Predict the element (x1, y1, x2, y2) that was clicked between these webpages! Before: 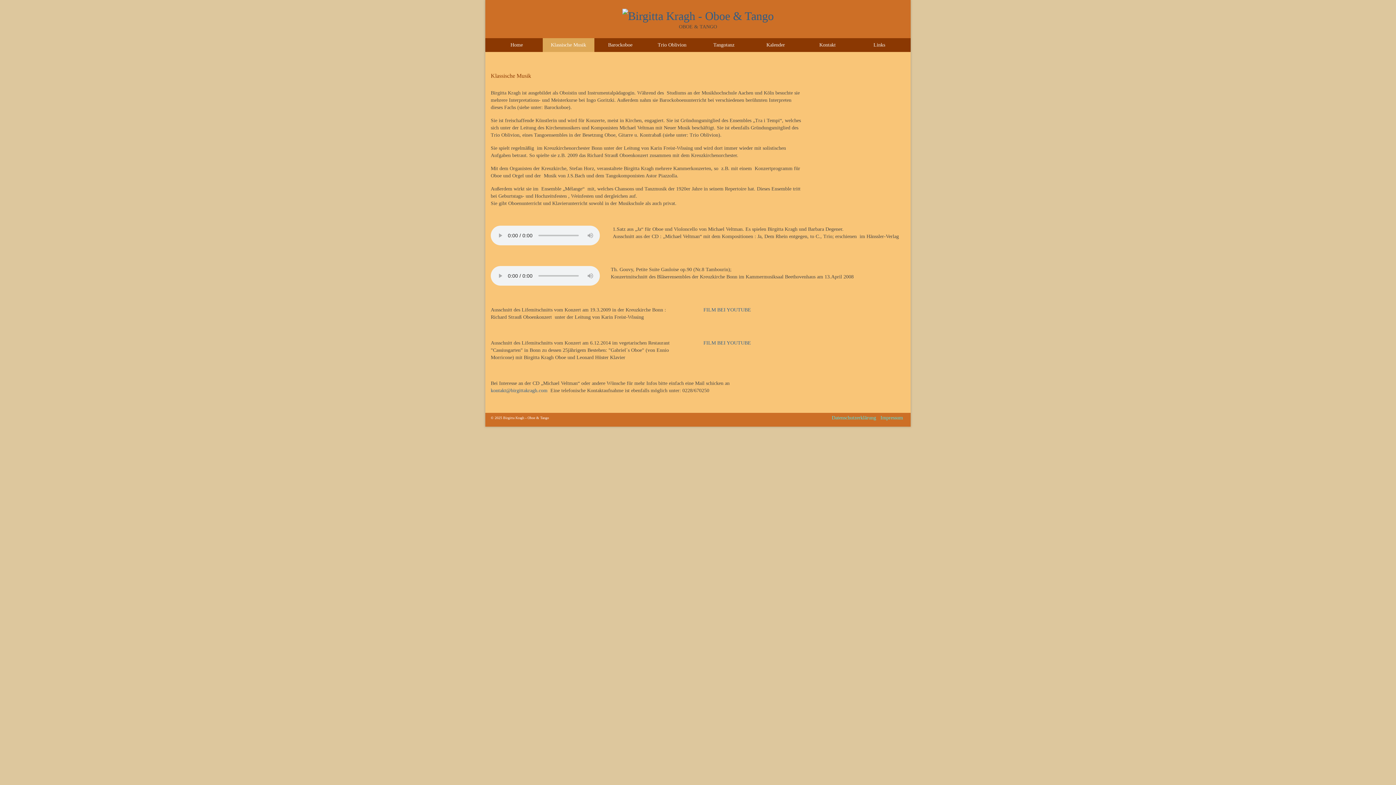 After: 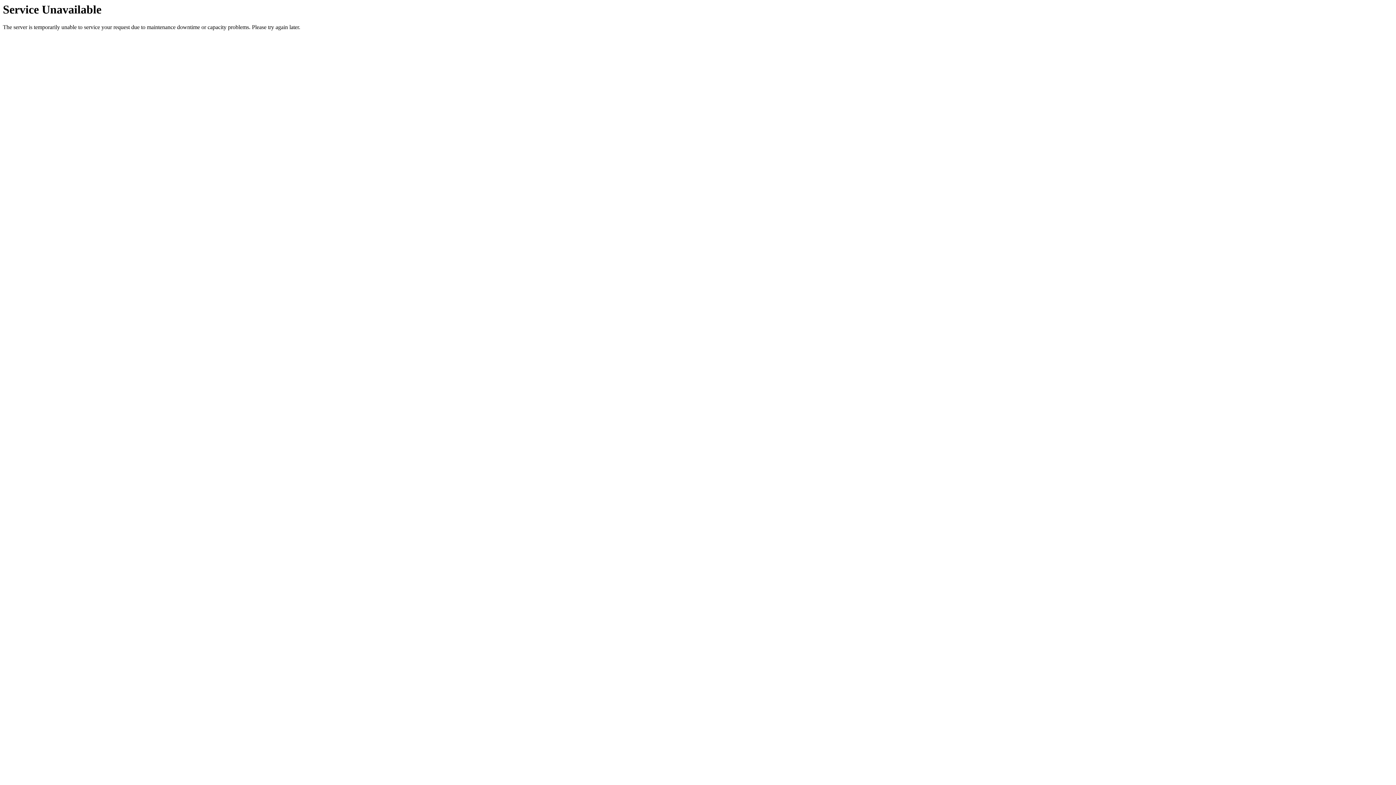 Action: bbox: (594, 38, 646, 51) label: Barockoboe